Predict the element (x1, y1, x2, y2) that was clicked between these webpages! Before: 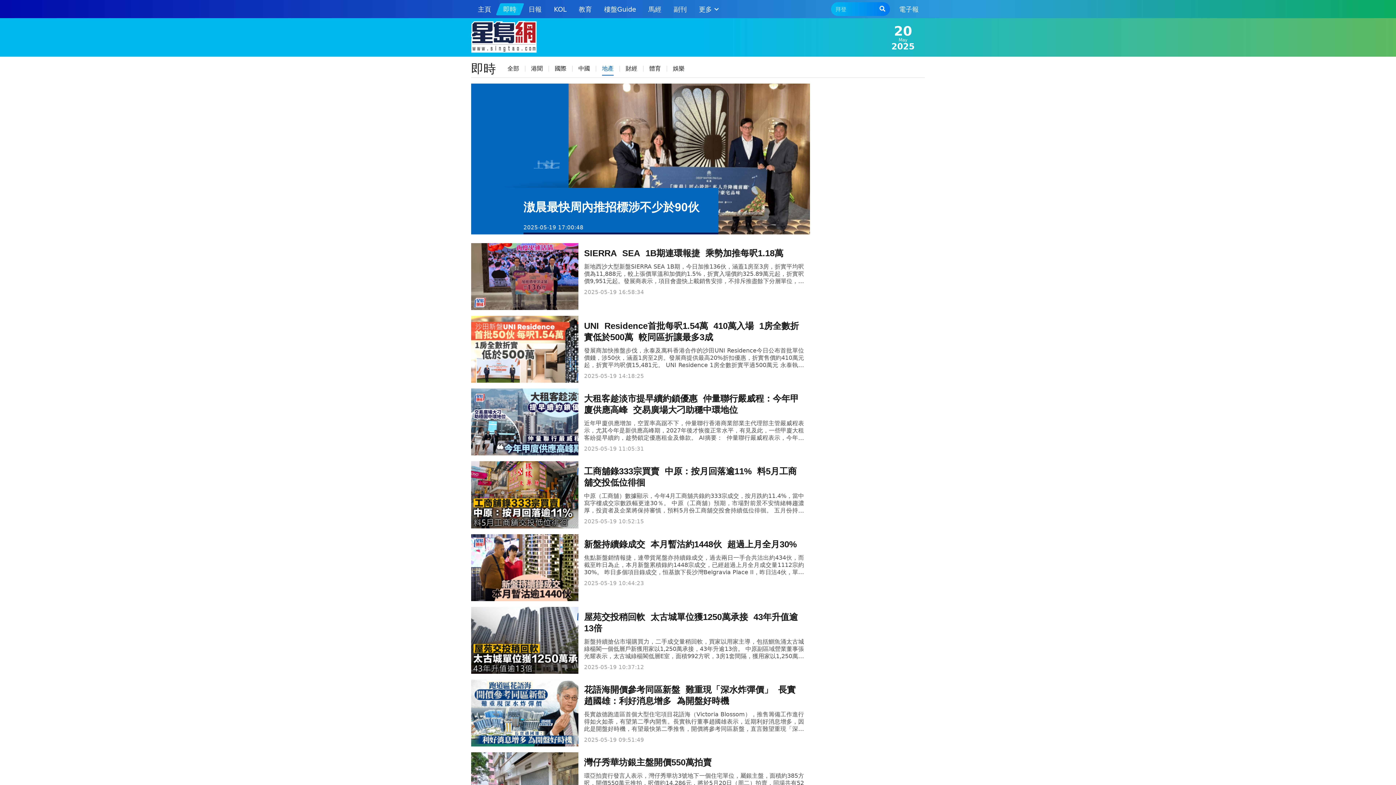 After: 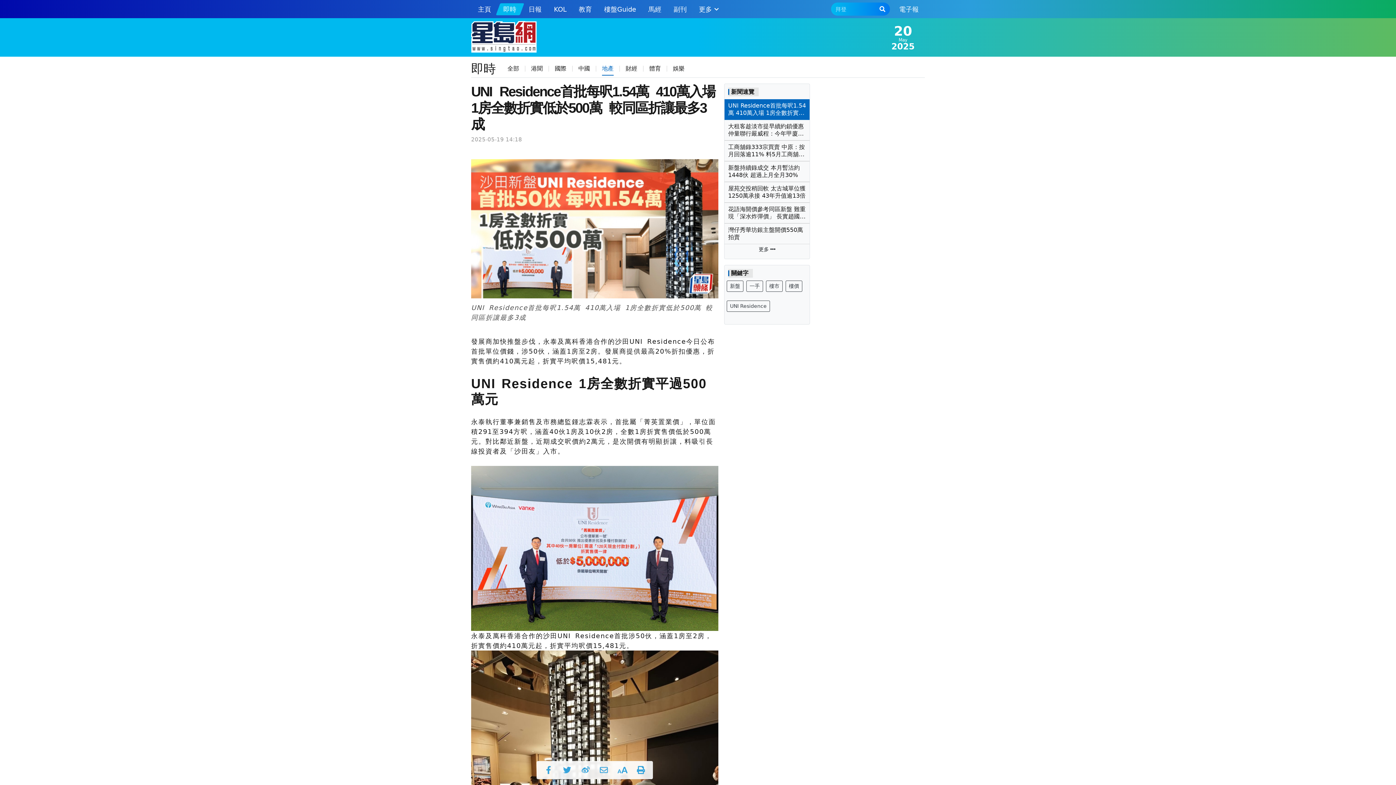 Action: label: UNI Residence首批每呎1.54萬 410萬入場 1房全數折實低於500萬 較同區折讓最多3成 bbox: (584, 320, 804, 342)